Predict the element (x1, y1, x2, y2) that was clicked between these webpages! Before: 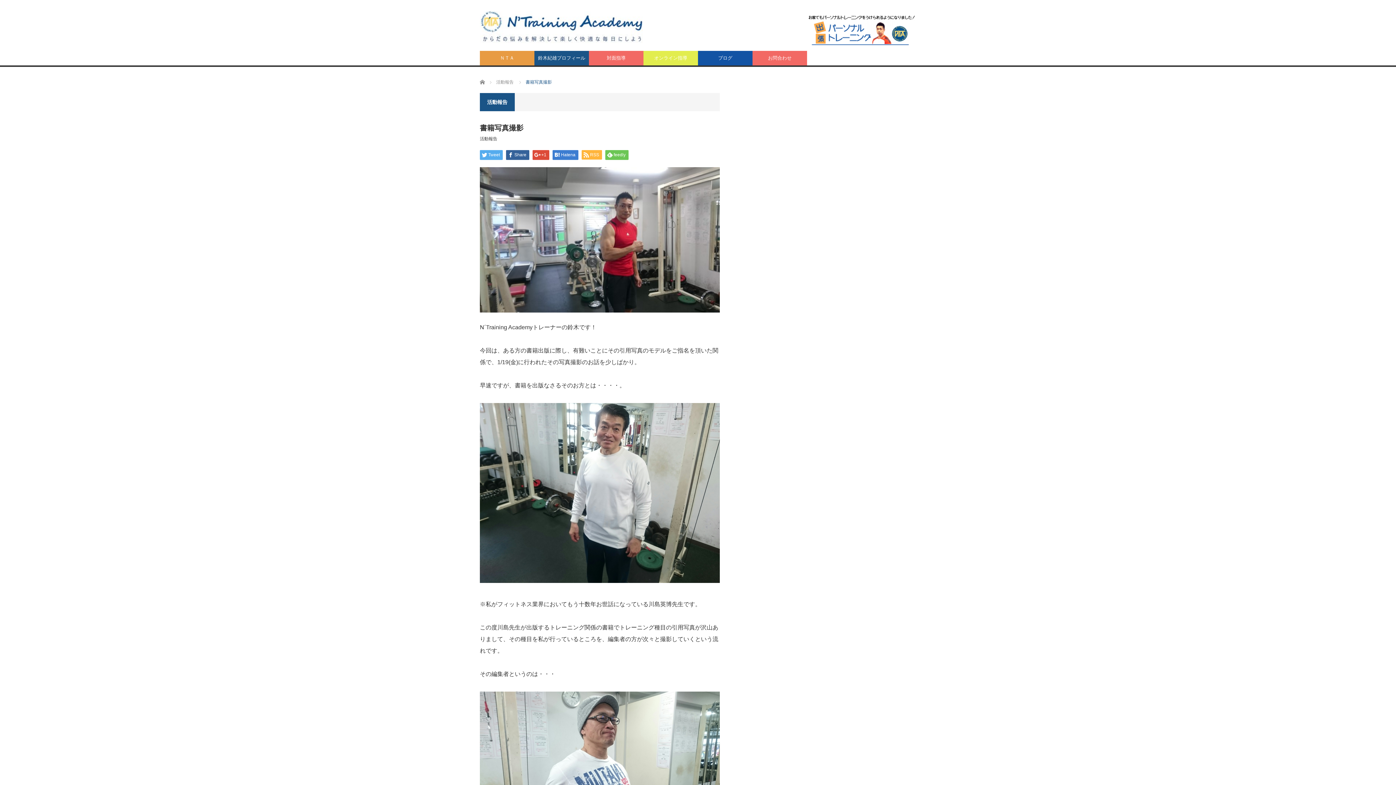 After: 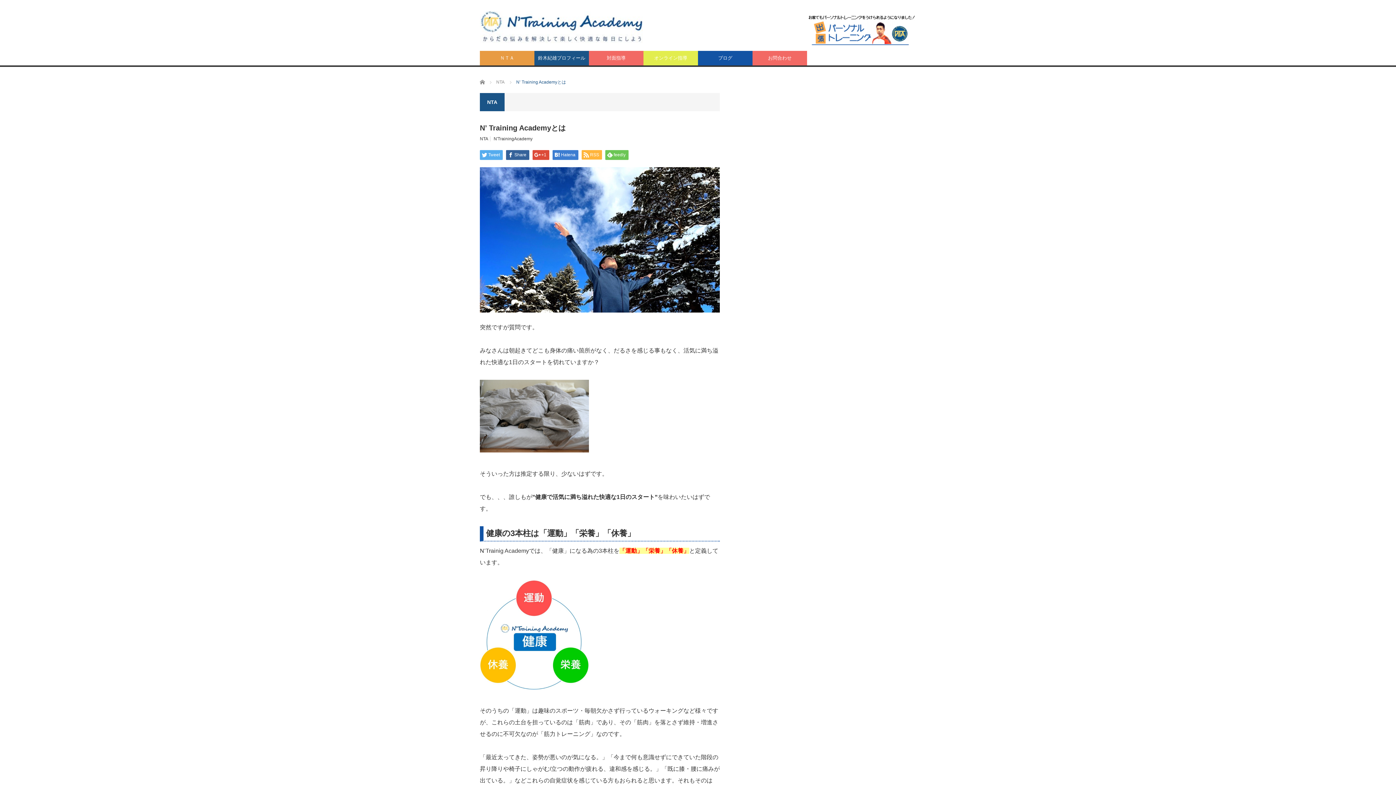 Action: label: ＮＴＡ bbox: (480, 50, 534, 65)